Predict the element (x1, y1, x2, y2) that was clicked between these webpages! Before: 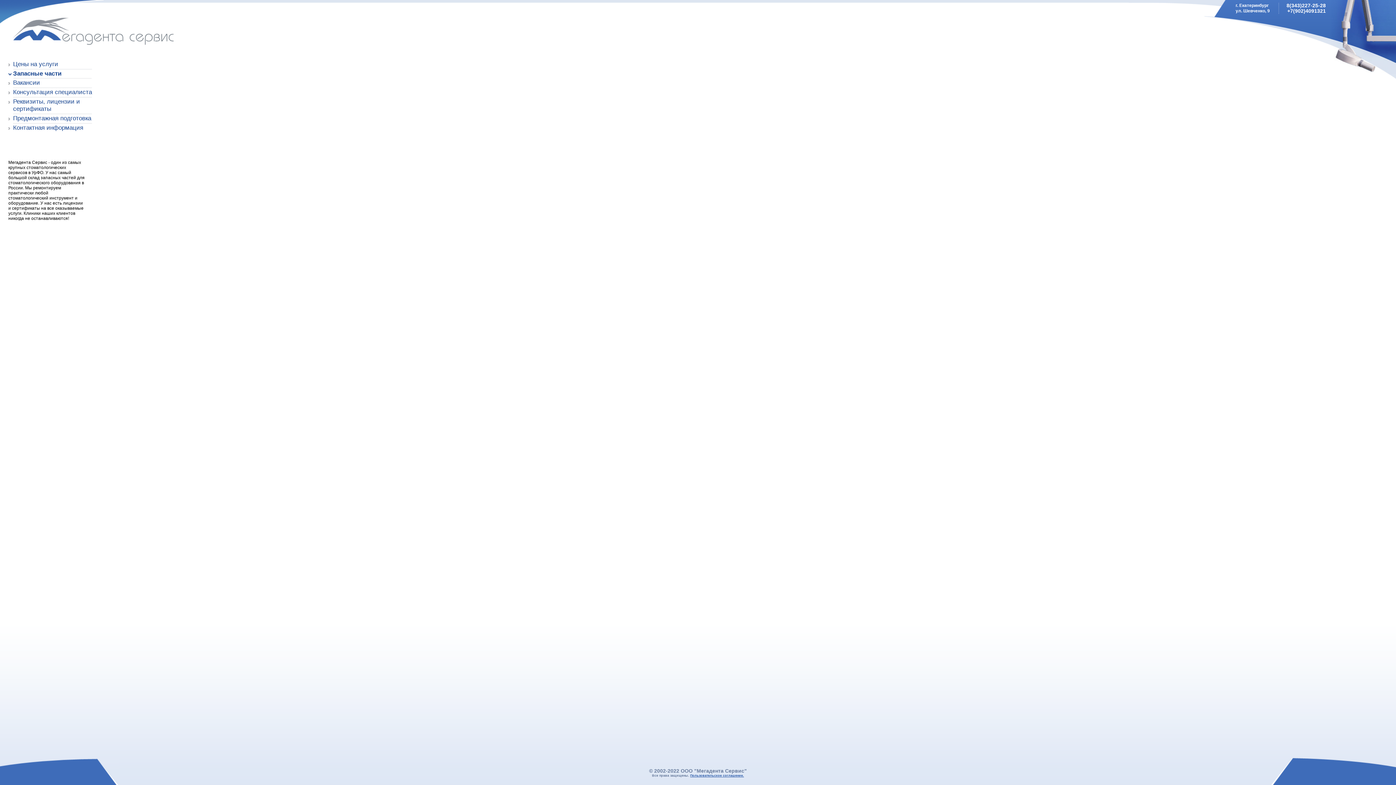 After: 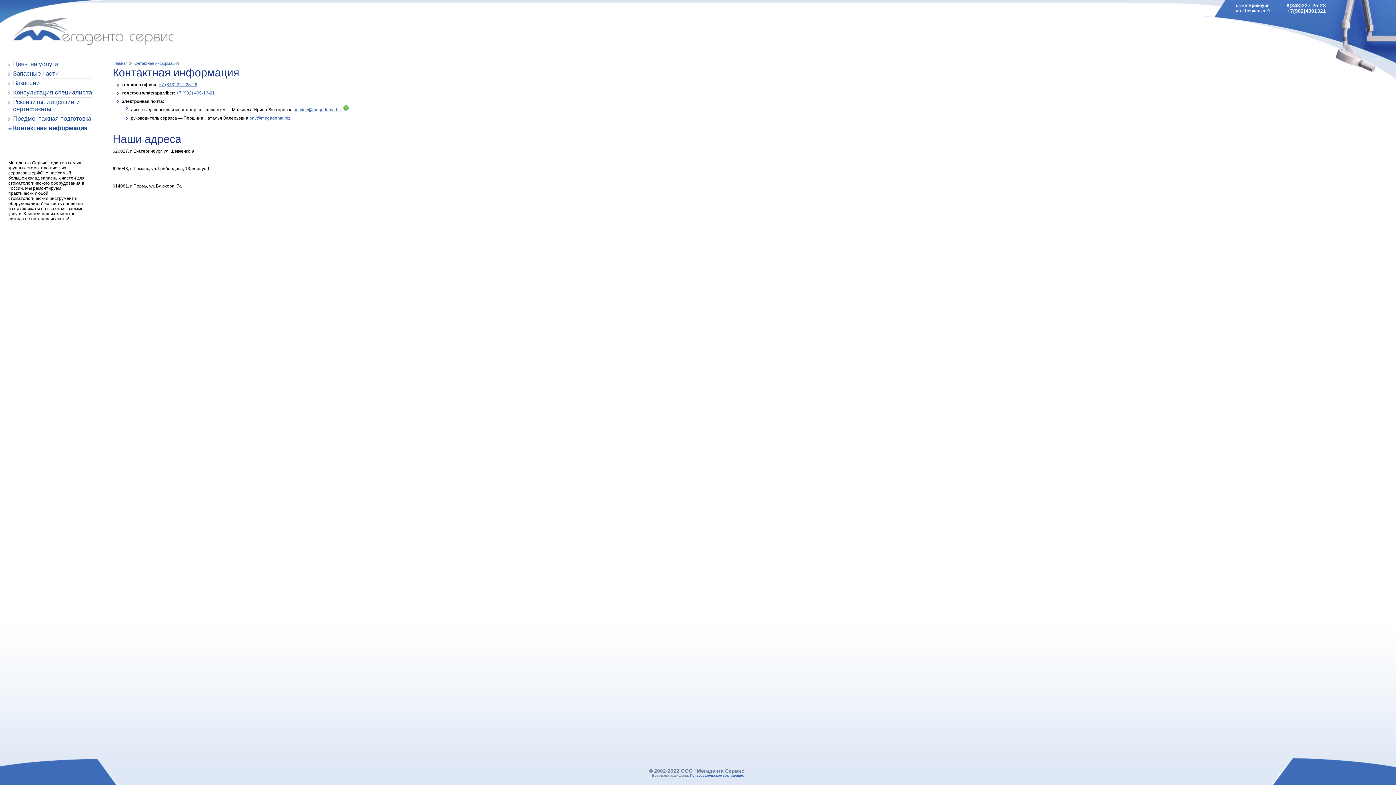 Action: label: Контактная информация bbox: (13, 124, 92, 132)